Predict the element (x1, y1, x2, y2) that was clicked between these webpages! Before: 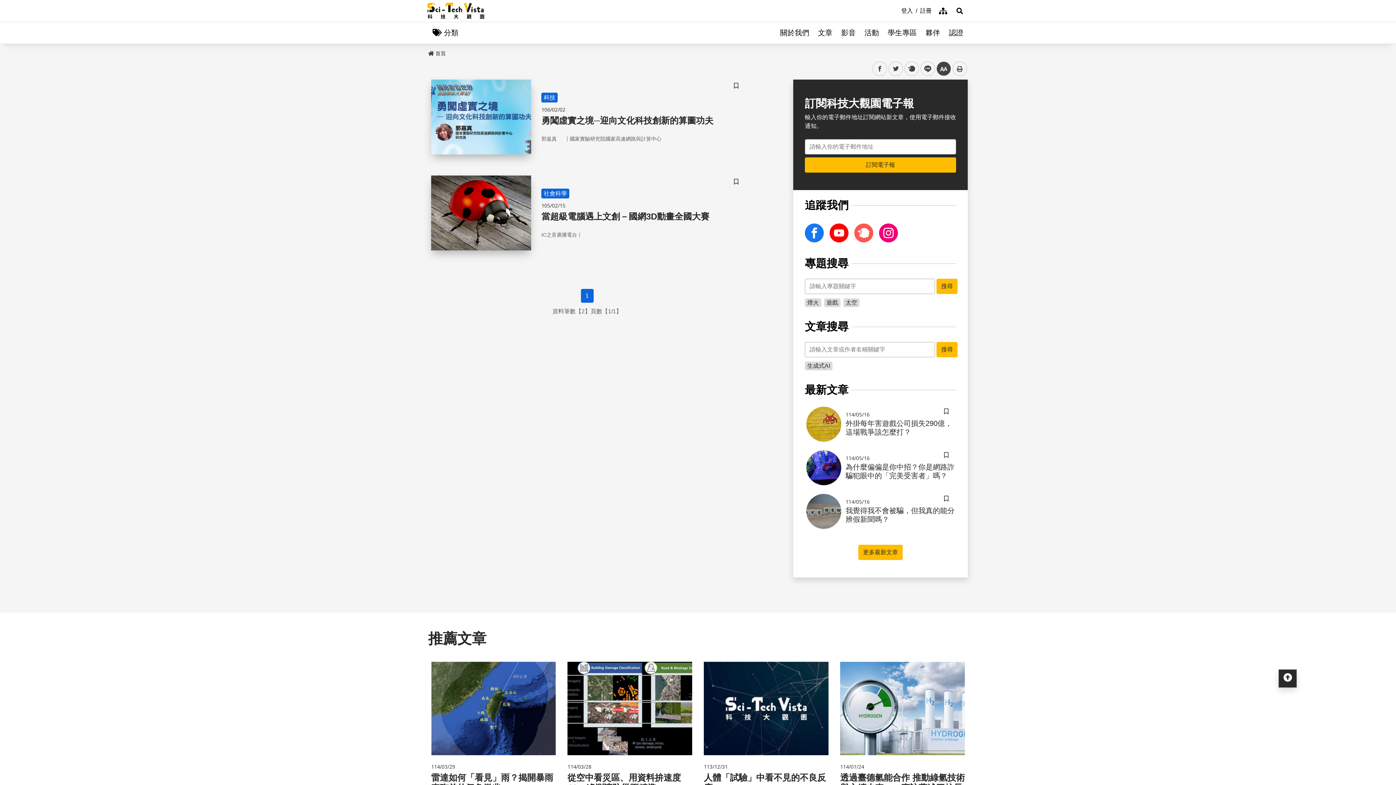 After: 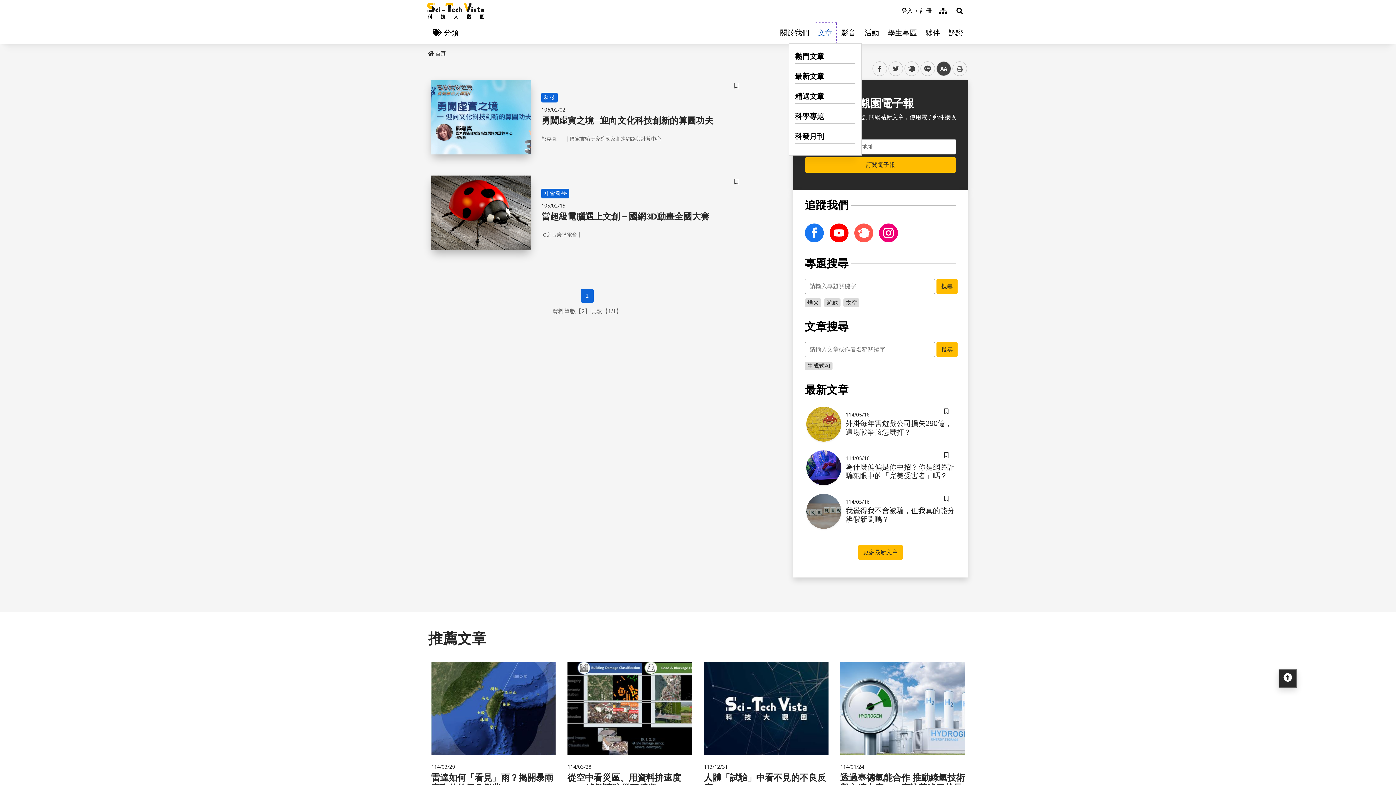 Action: label: 文章 bbox: (813, 21, 837, 43)